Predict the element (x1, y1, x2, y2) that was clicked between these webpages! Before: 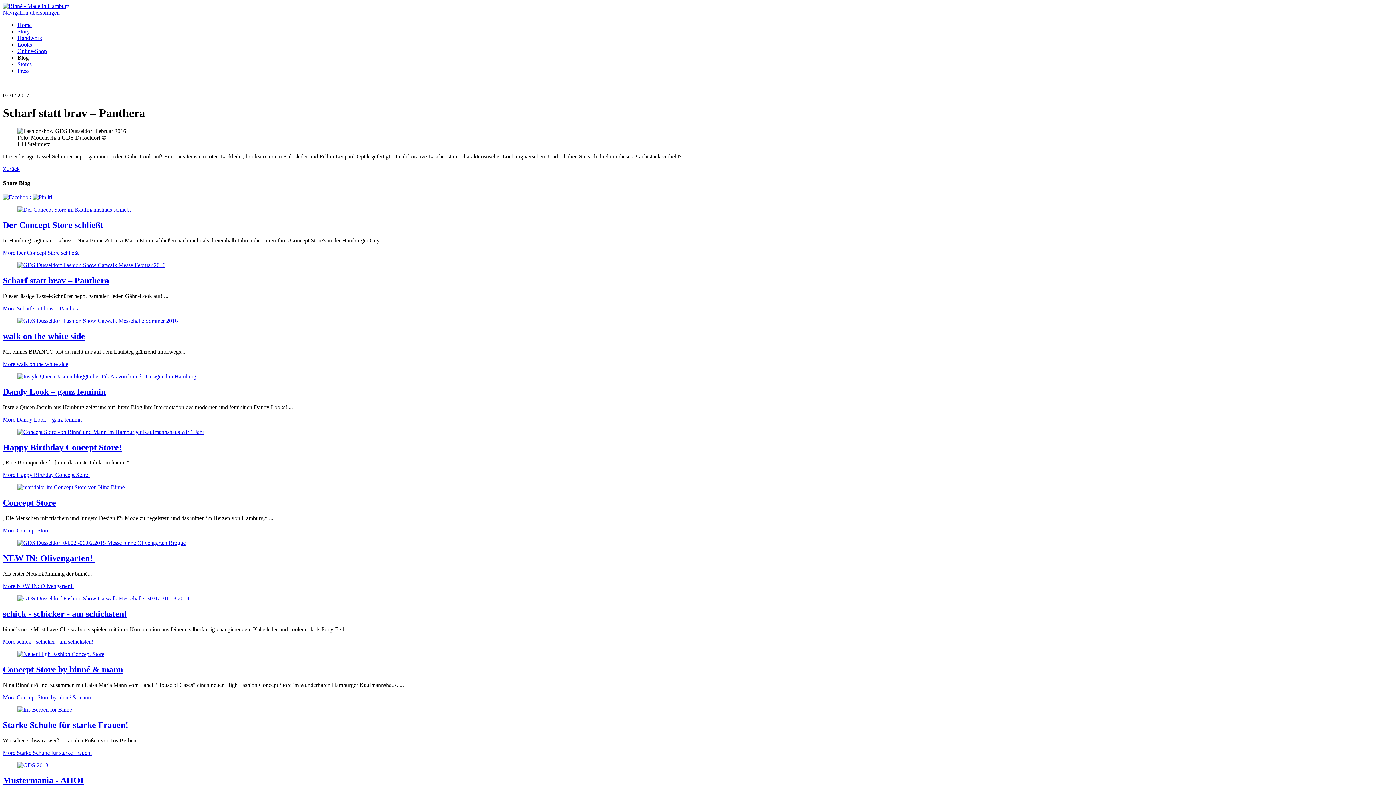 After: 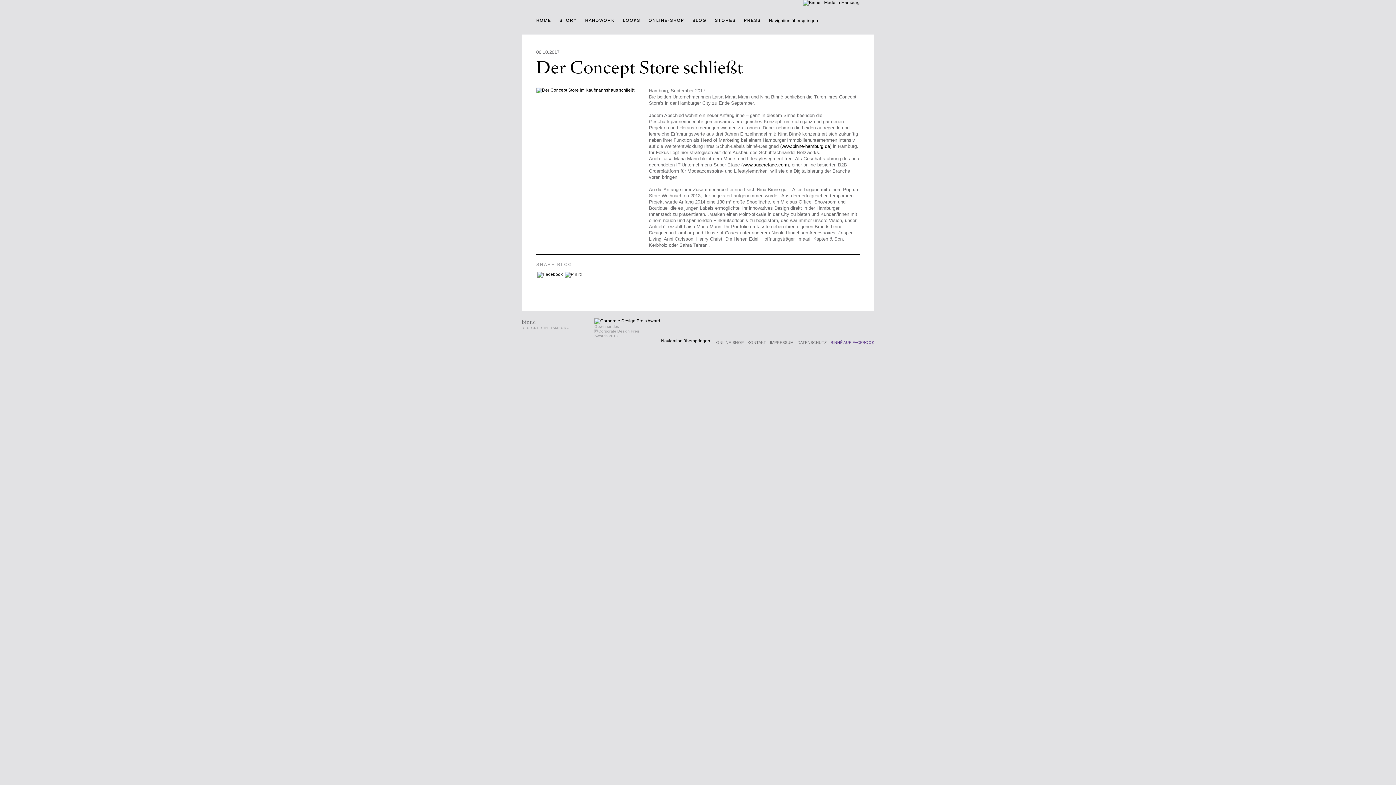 Action: label: Der Concept Store schließt bbox: (2, 220, 103, 229)